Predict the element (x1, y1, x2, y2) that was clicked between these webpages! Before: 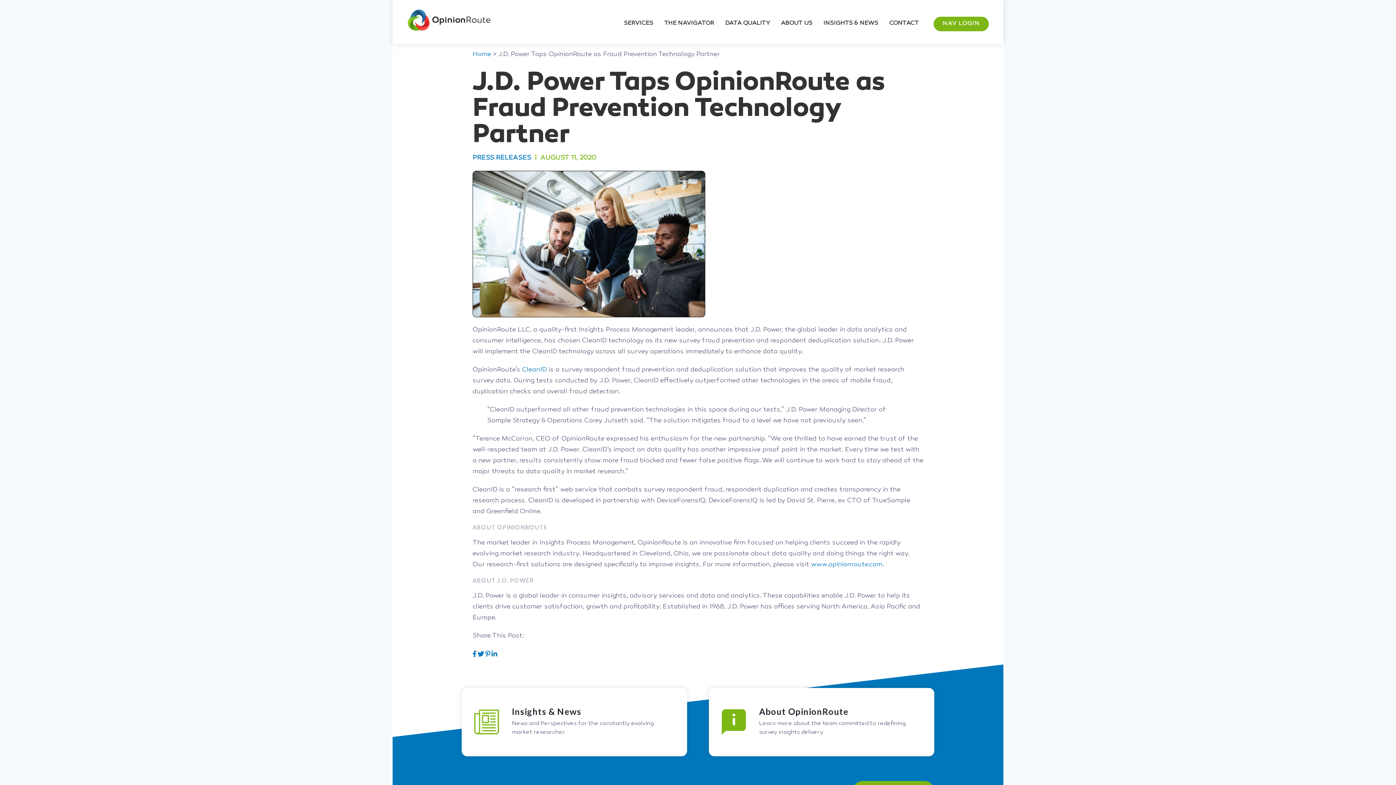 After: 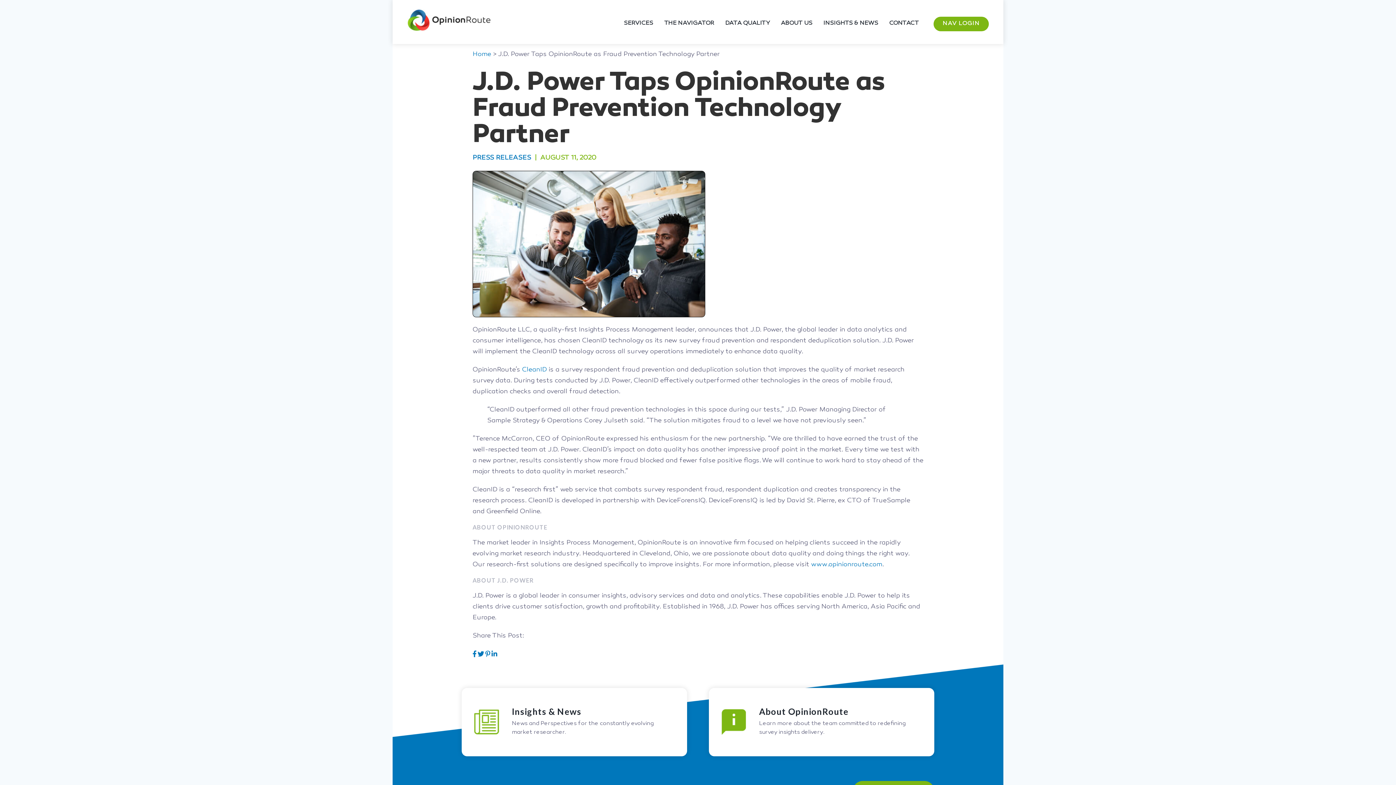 Action: bbox: (522, 366, 546, 374) label: CleanID